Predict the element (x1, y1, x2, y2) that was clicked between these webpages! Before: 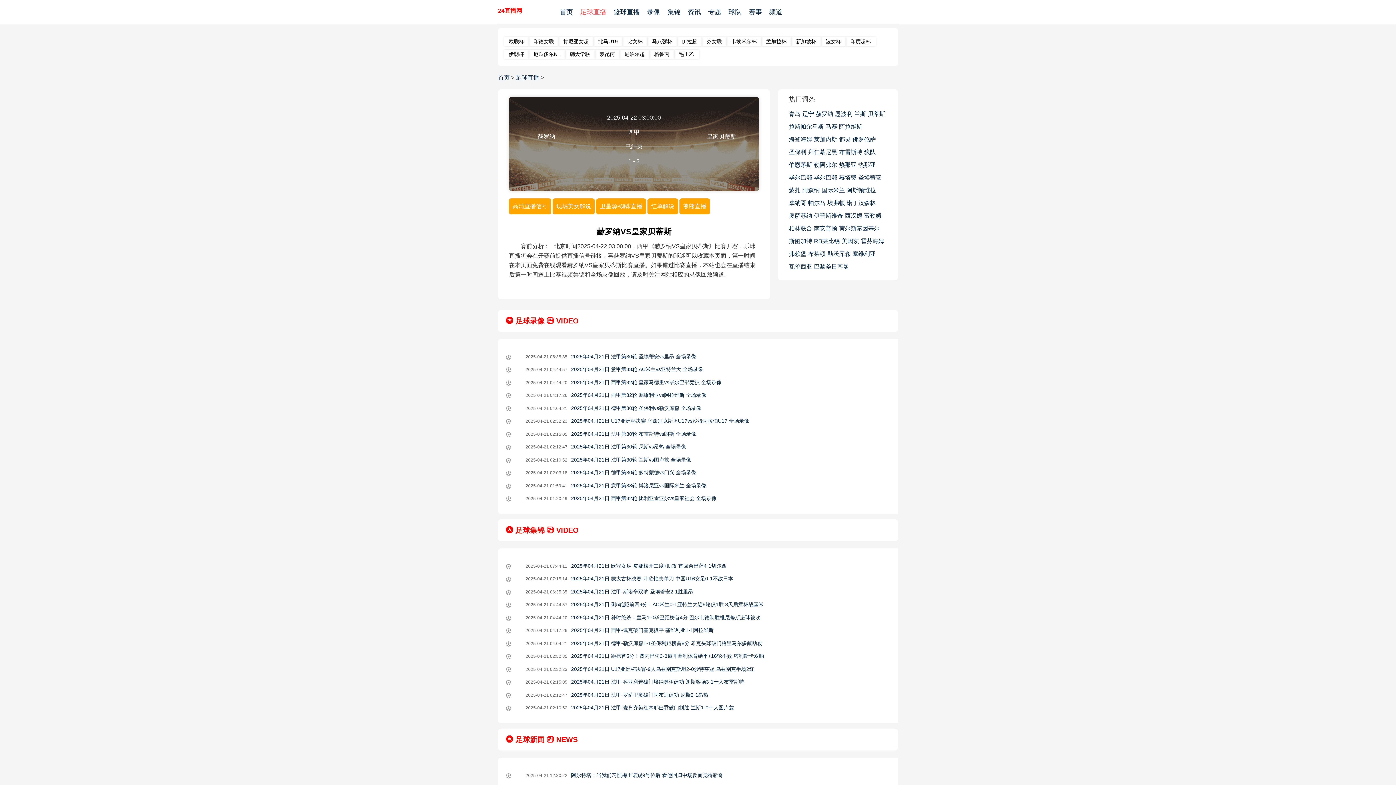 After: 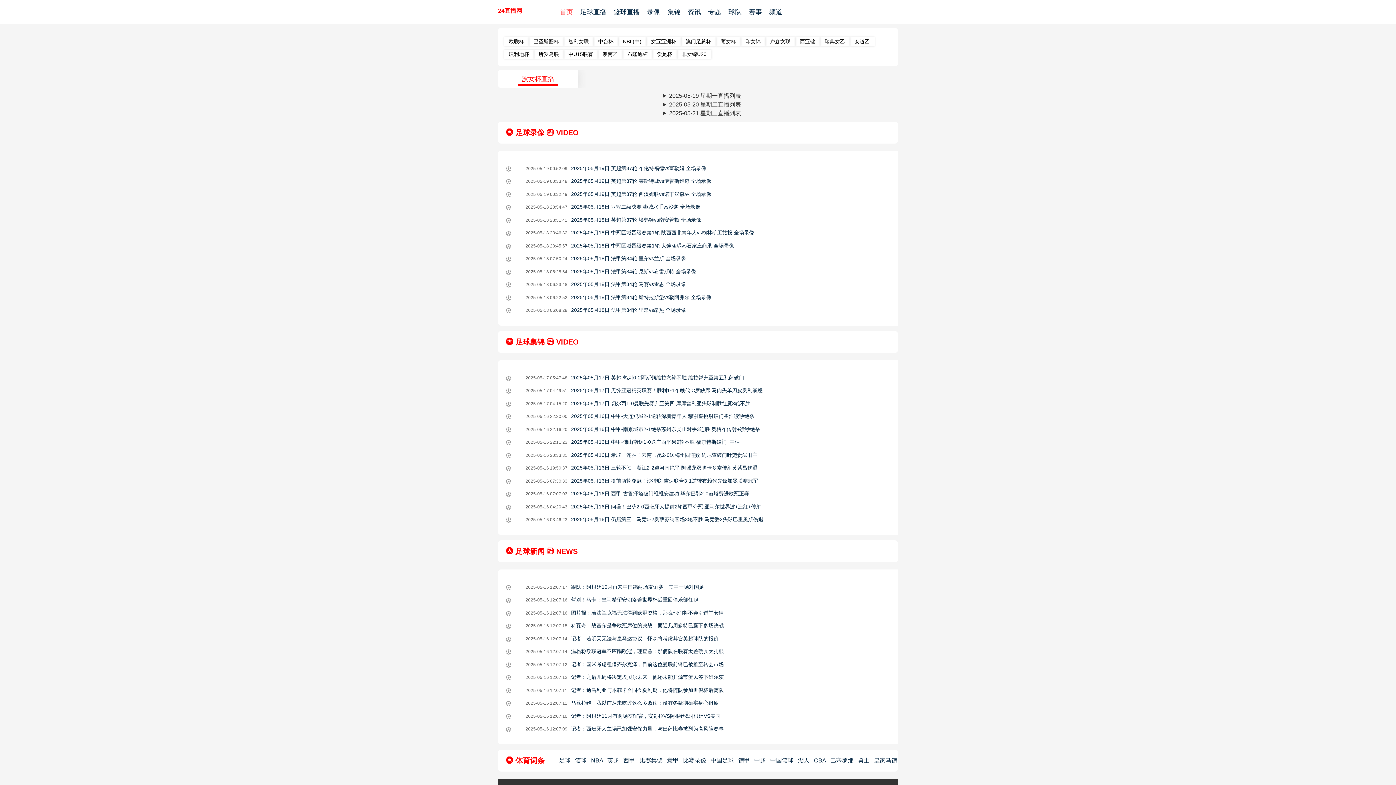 Action: label: 波女杯 bbox: (821, 37, 846, 46)